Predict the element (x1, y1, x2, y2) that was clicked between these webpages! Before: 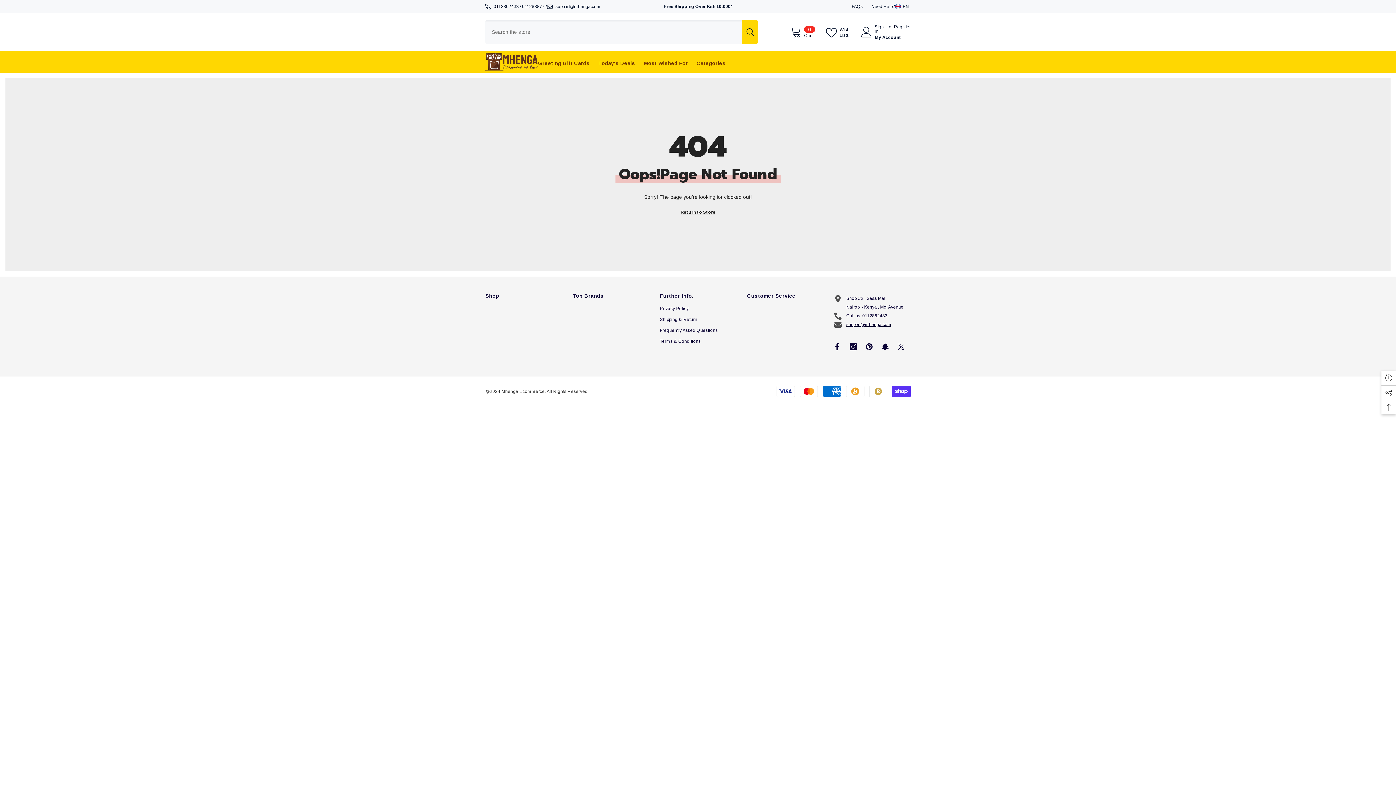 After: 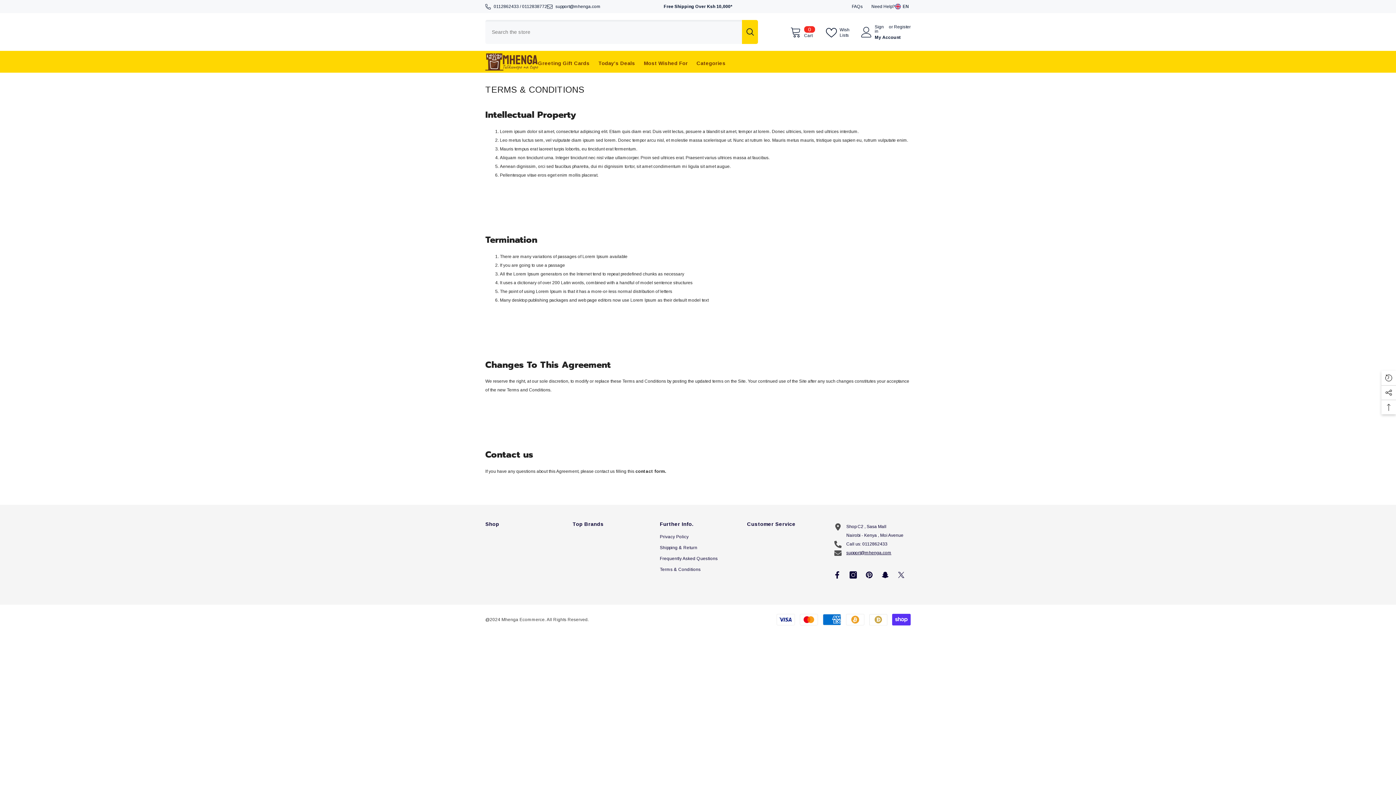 Action: label: Terms & Conditions bbox: (660, 336, 700, 346)